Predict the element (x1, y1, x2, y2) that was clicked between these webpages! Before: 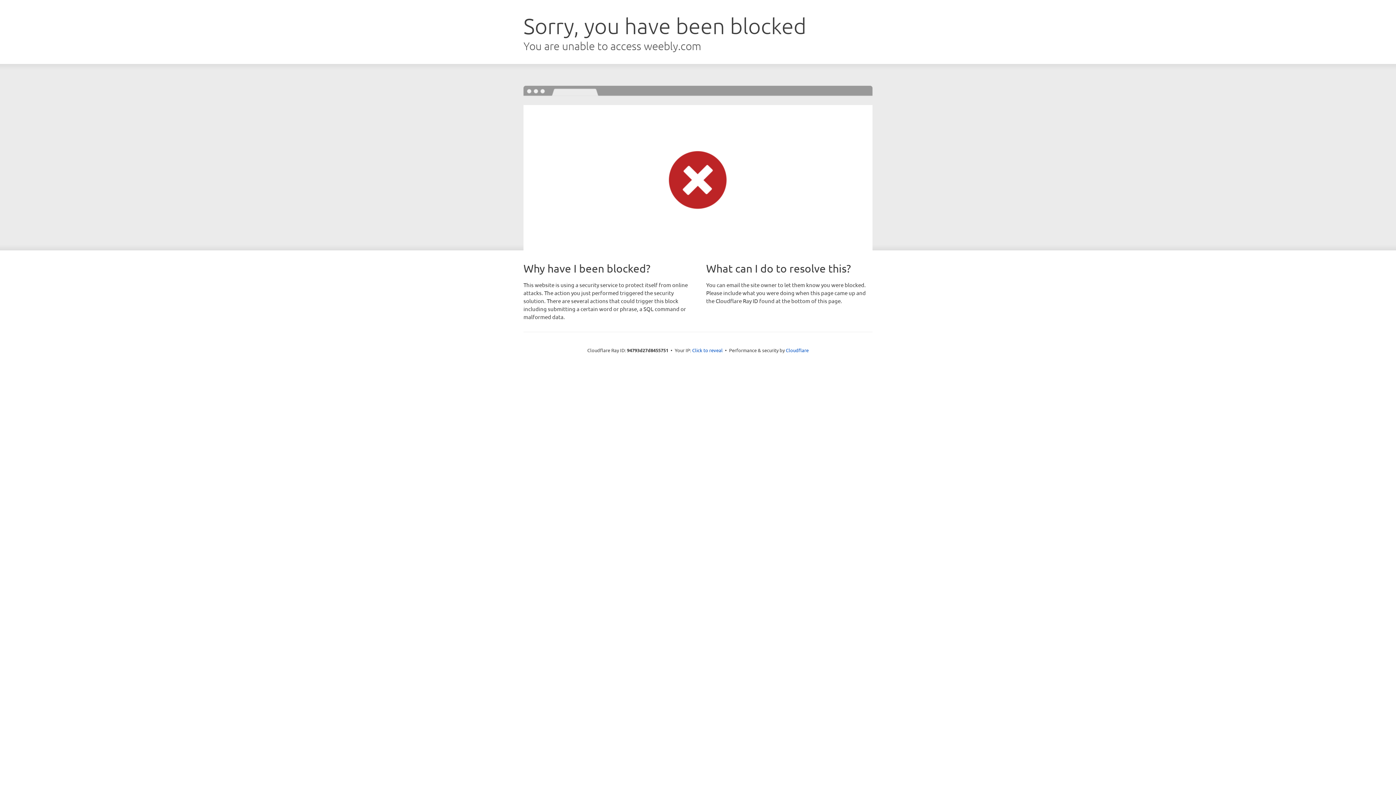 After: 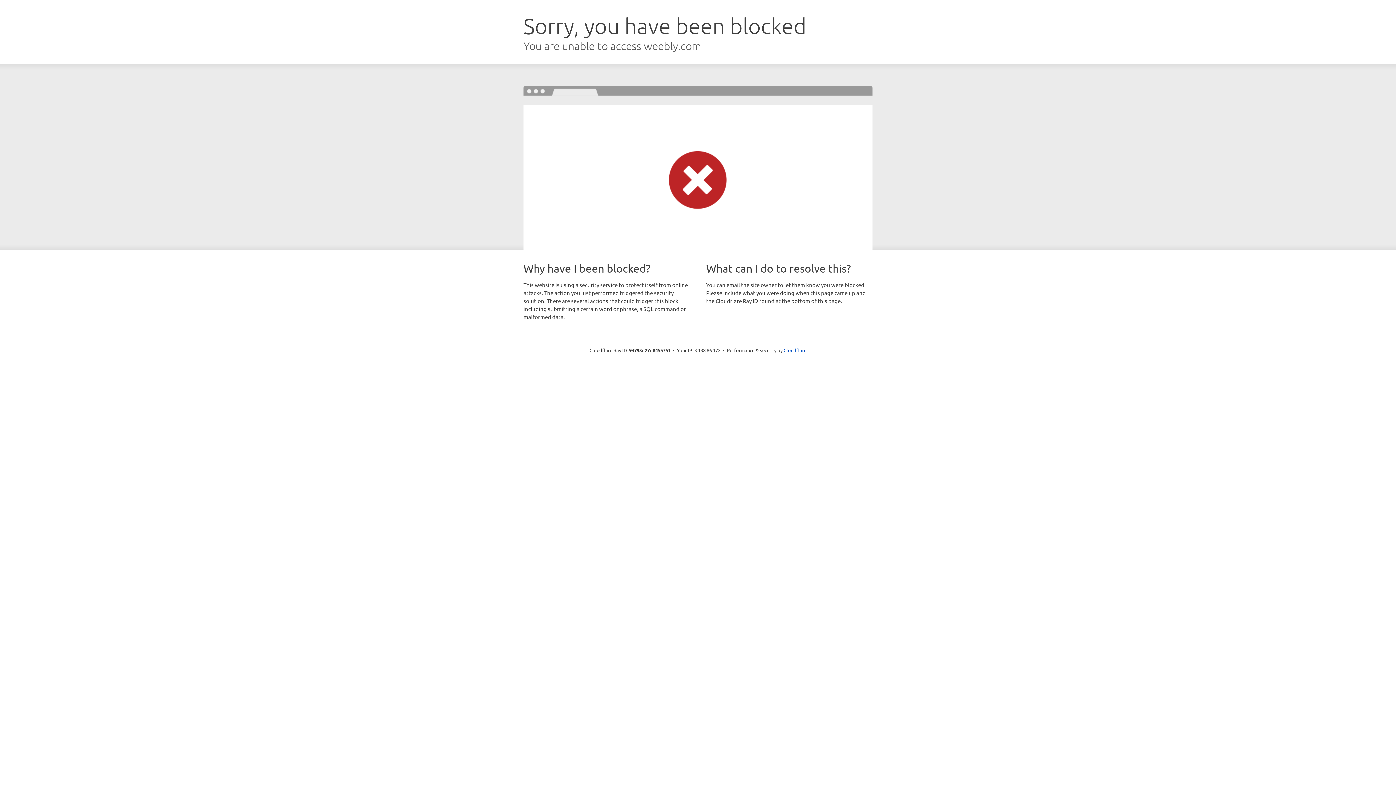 Action: label: Click to reveal bbox: (692, 346, 722, 353)